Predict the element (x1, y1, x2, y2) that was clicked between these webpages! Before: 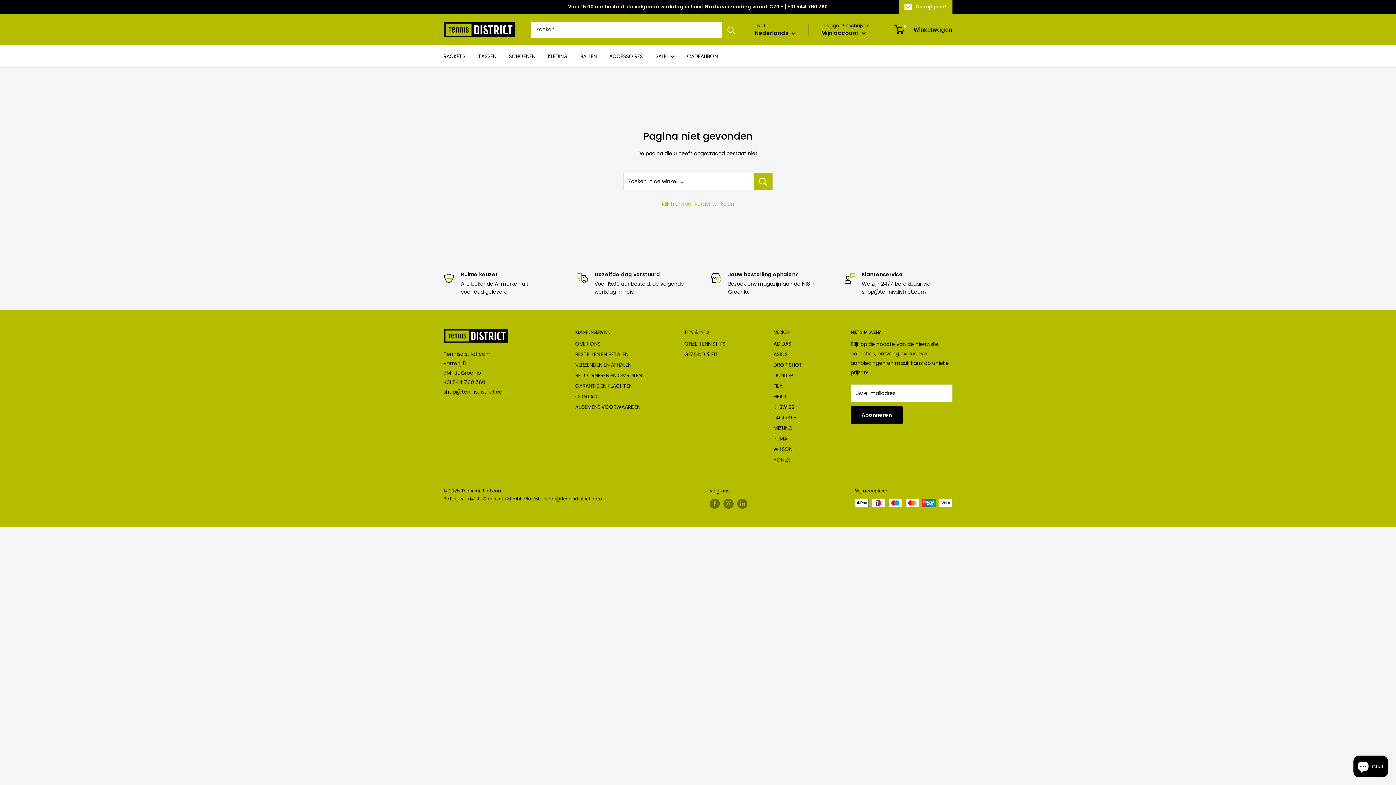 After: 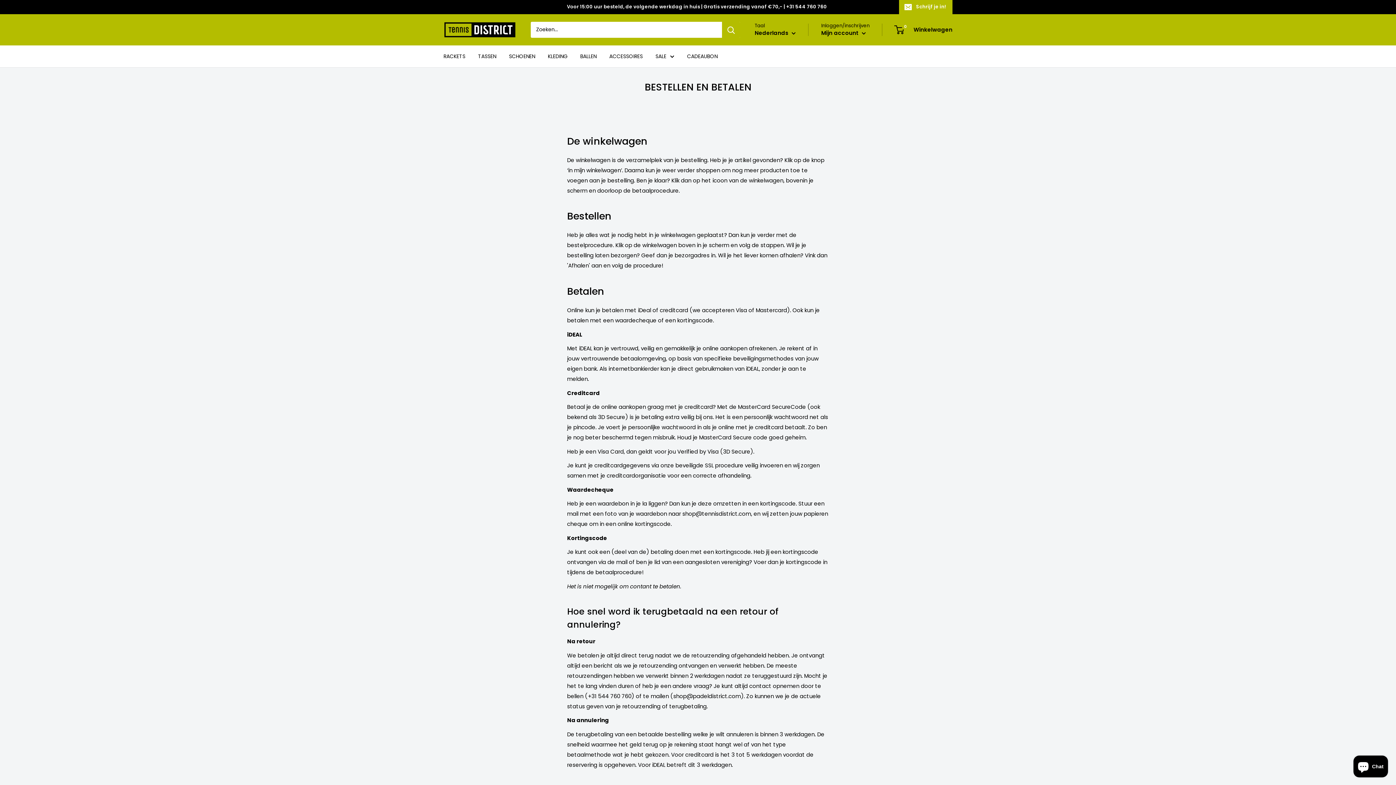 Action: bbox: (575, 349, 659, 360) label: BESTELLEN EN BETALEN